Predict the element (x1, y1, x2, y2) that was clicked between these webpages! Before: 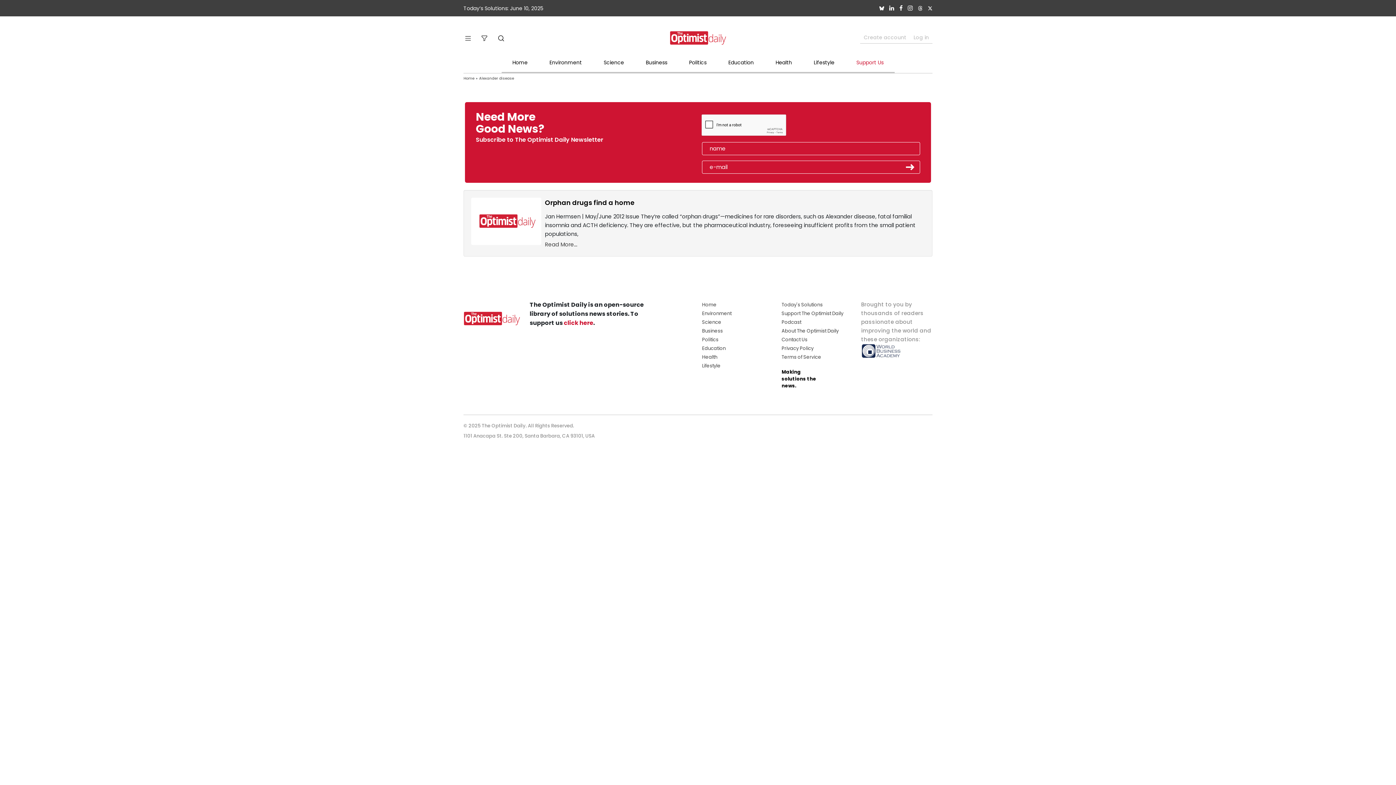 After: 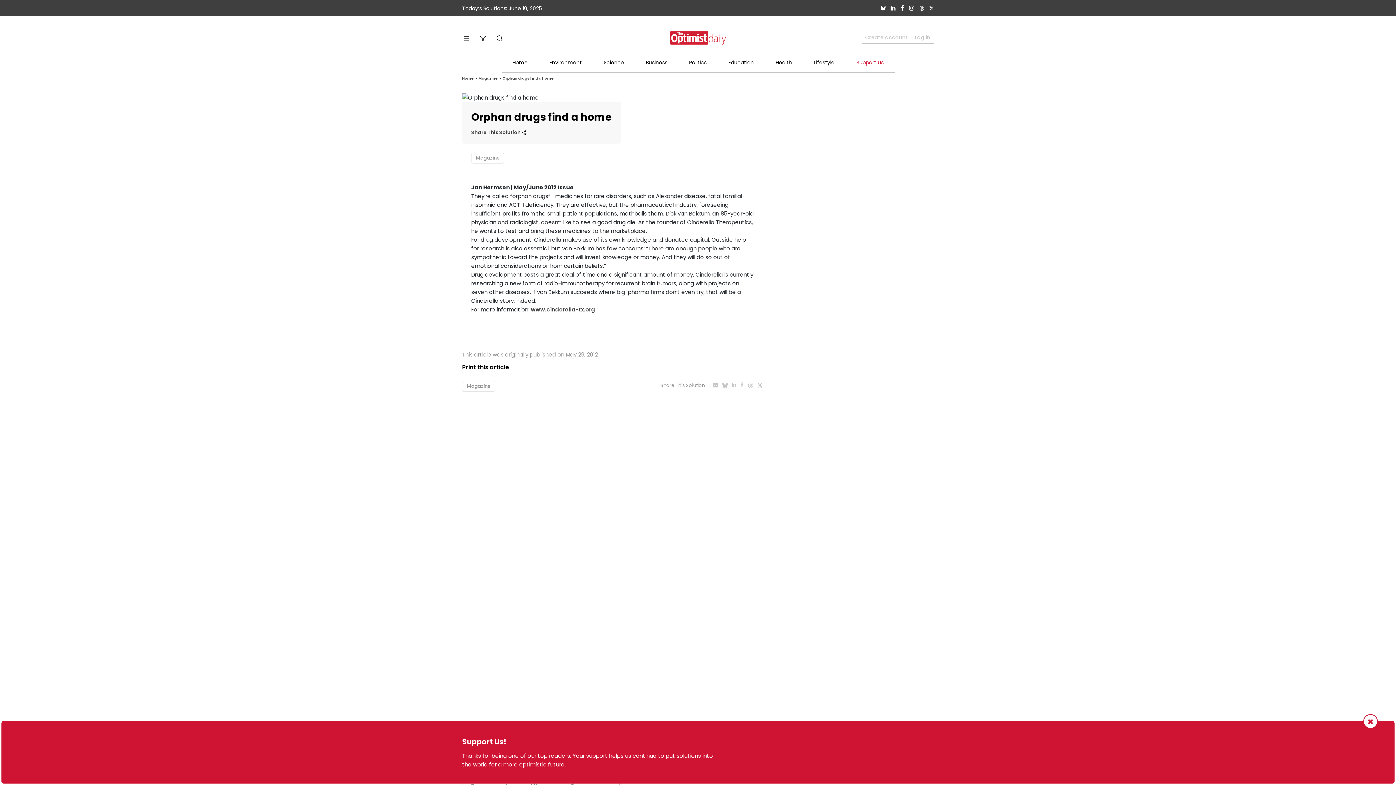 Action: bbox: (545, 198, 634, 207) label: Orphan drugs find a home